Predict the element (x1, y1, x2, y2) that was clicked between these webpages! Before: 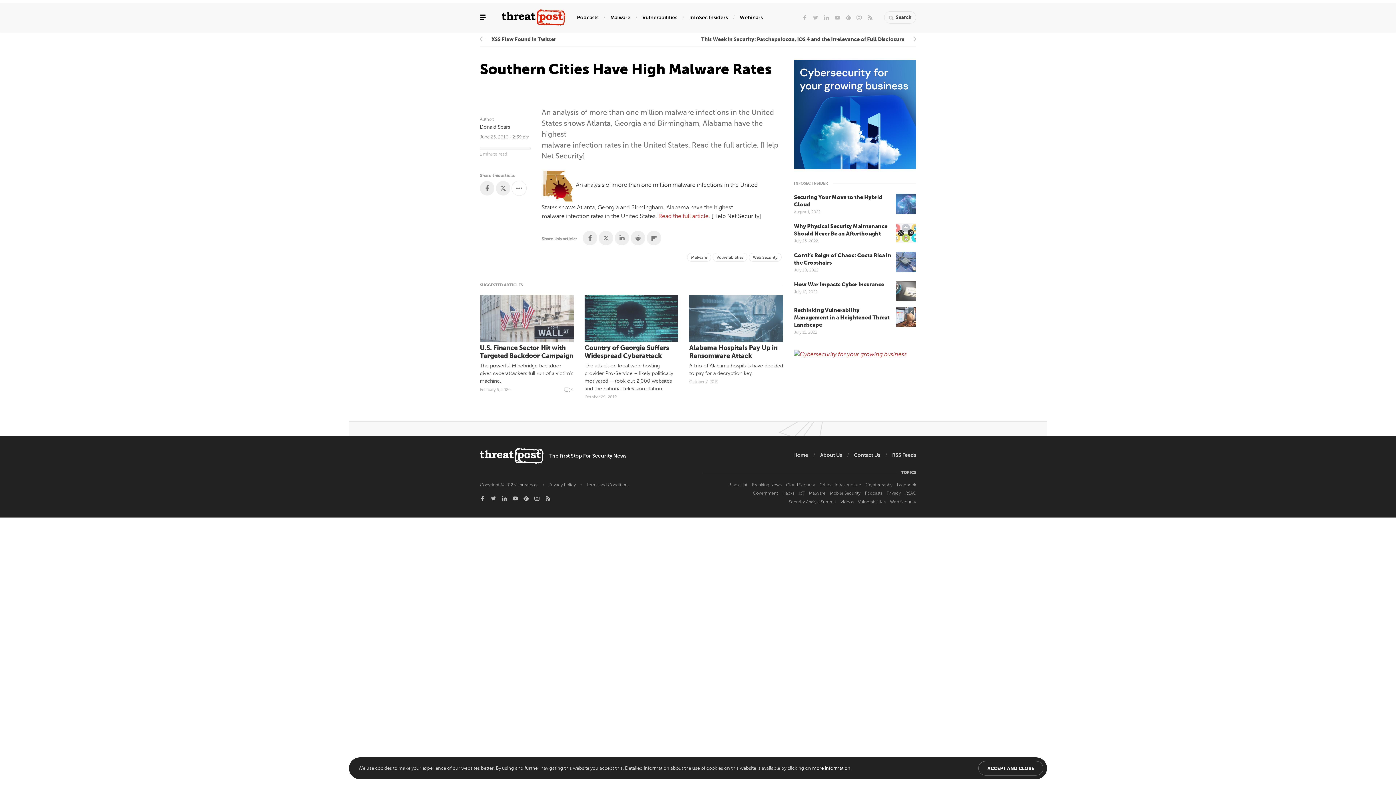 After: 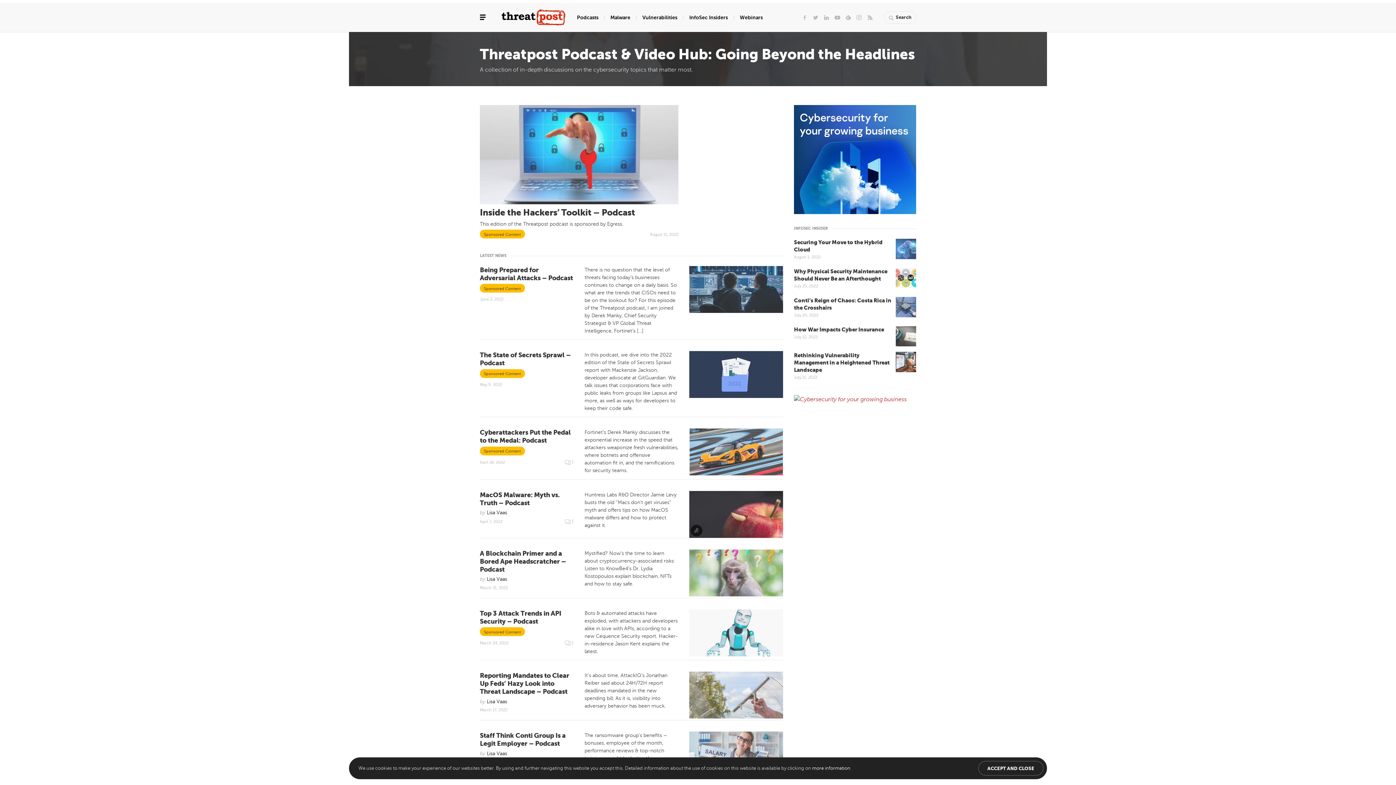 Action: bbox: (577, 11, 598, 22) label: Podcasts